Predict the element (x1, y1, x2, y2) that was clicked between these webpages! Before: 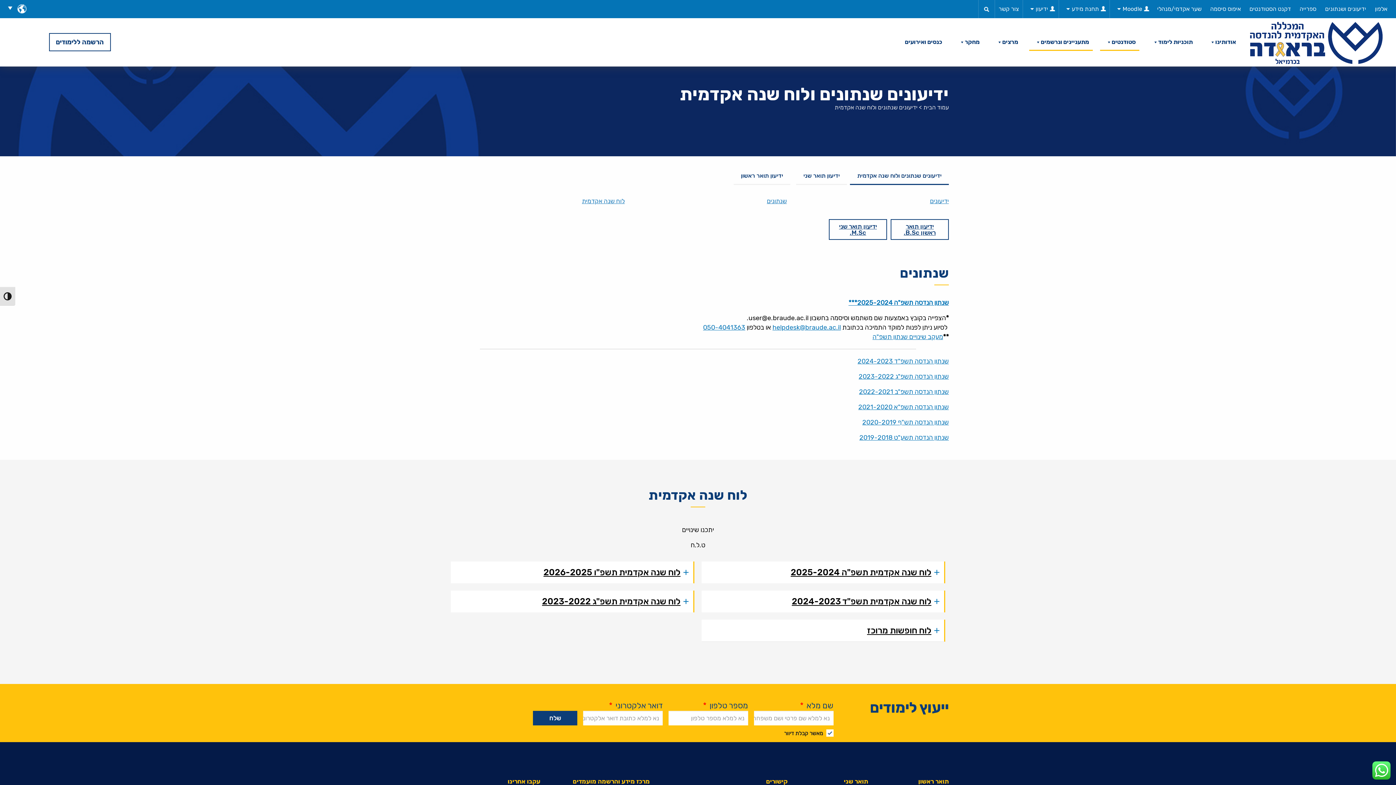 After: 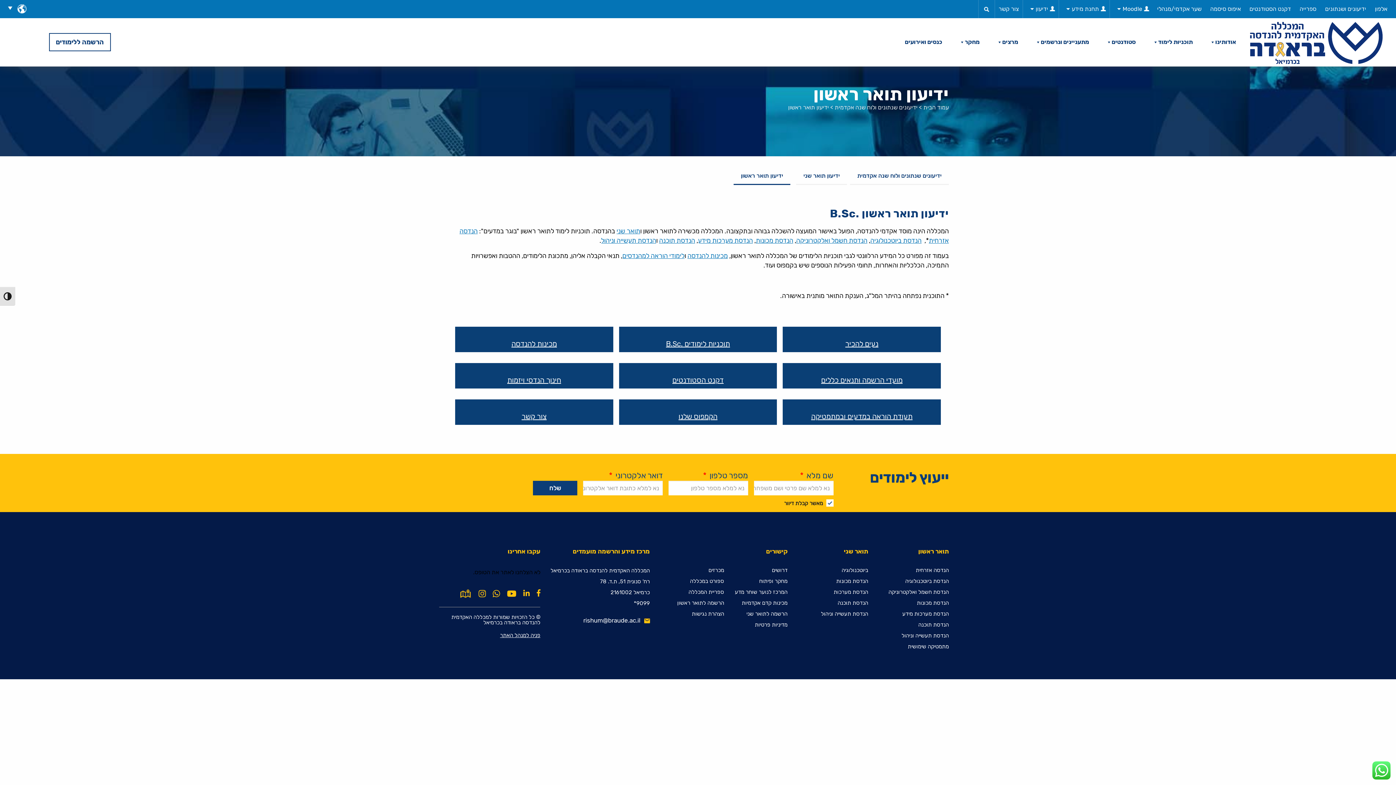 Action: label: ידיעון תואר ראשון bbox: (733, 168, 790, 185)